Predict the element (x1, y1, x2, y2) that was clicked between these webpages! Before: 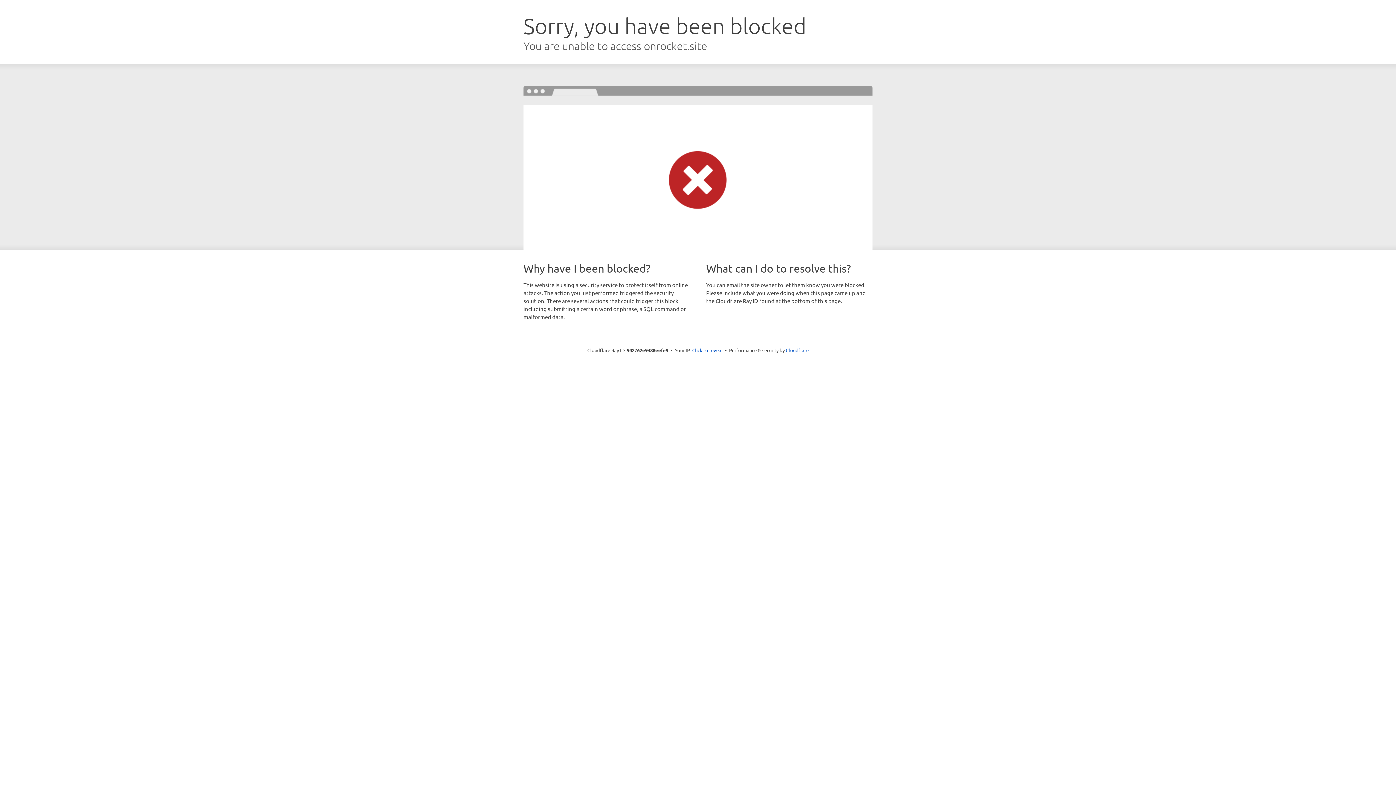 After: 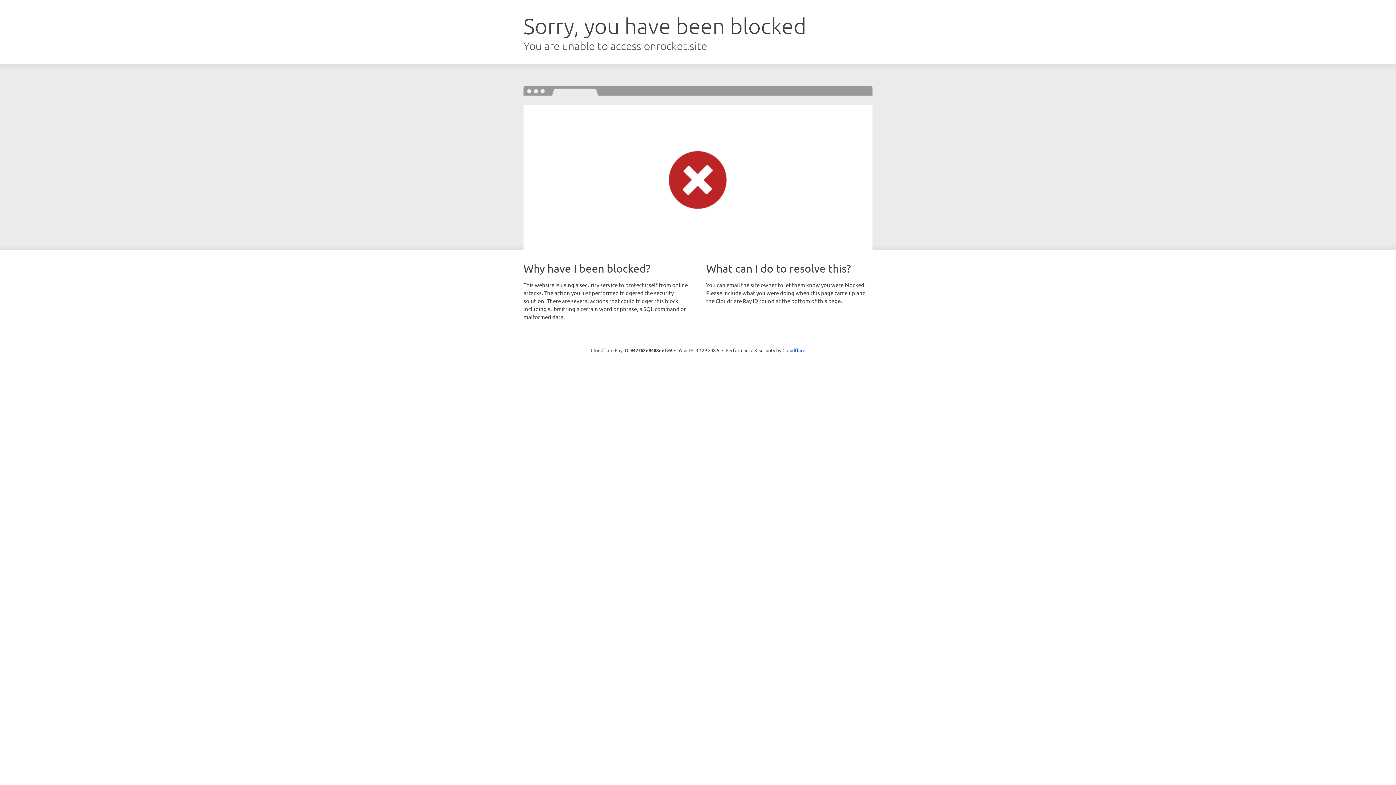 Action: bbox: (692, 346, 722, 353) label: Click to reveal